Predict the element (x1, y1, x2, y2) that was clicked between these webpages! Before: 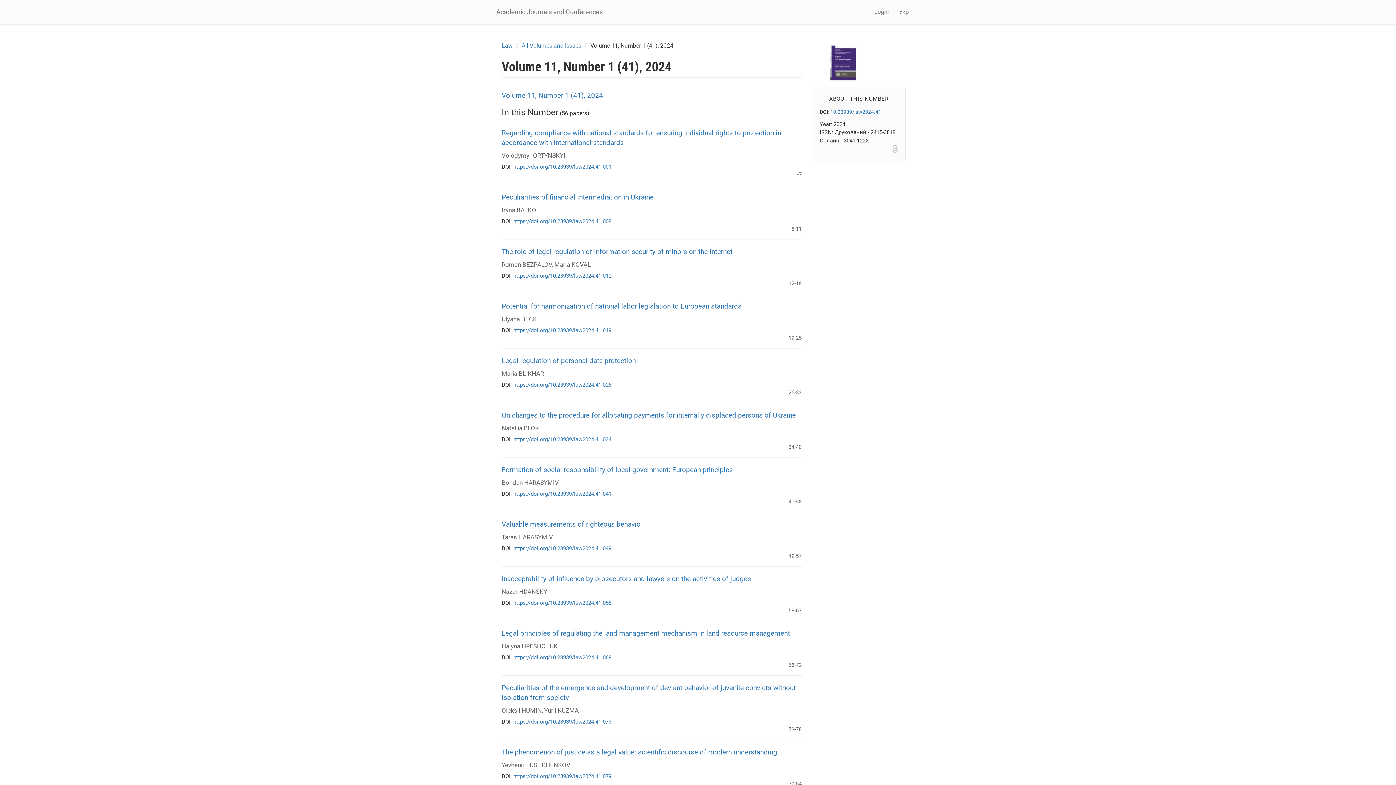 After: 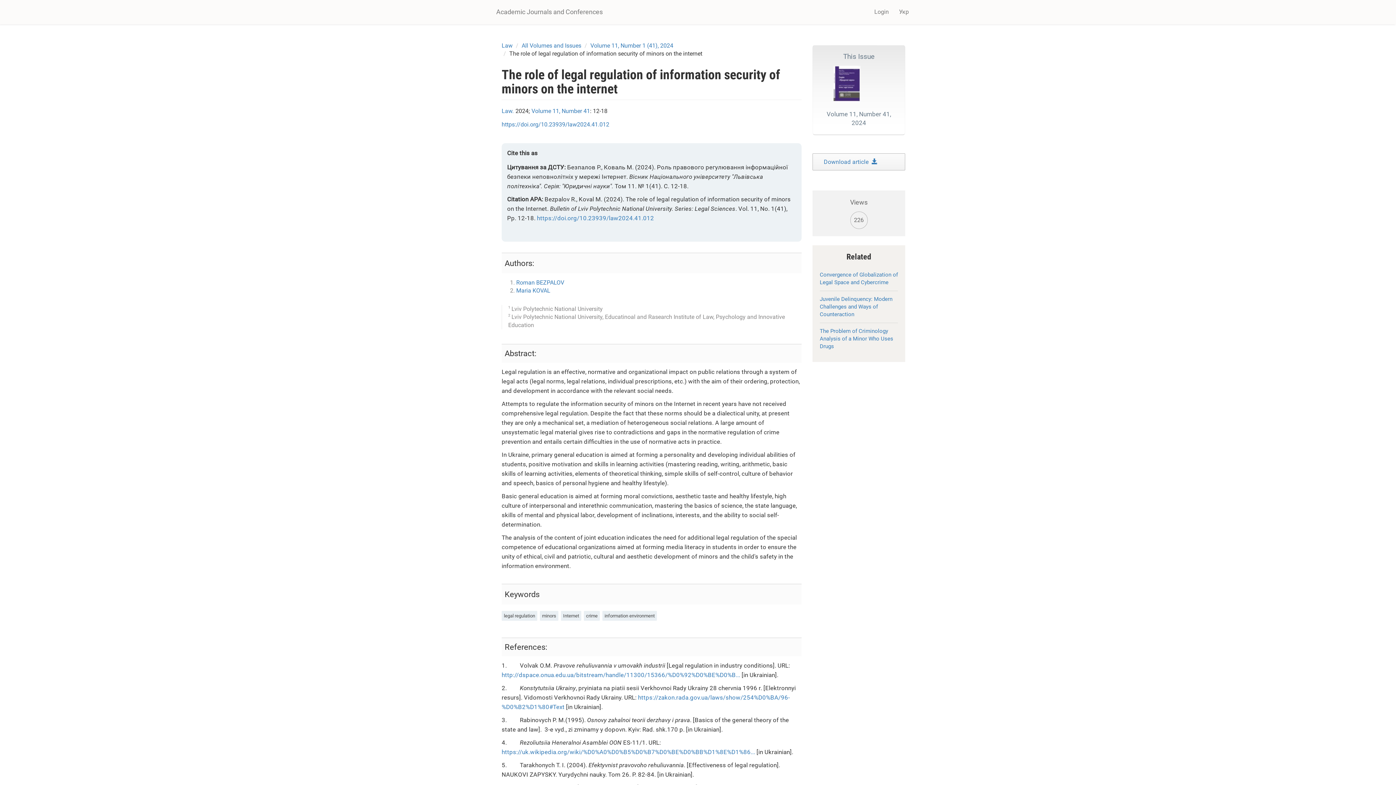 Action: label: https://doi.org/10.23939/law2024.41.012 bbox: (513, 272, 611, 279)